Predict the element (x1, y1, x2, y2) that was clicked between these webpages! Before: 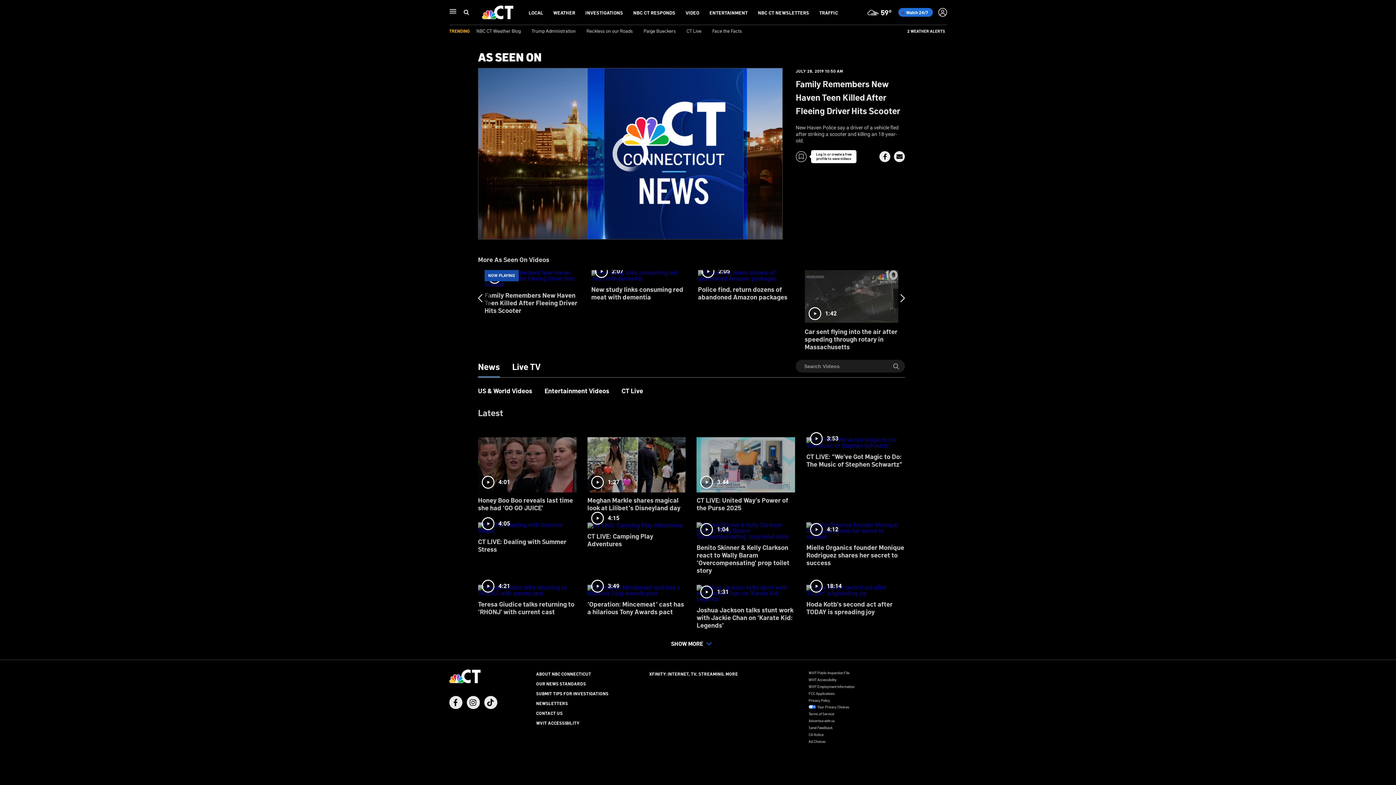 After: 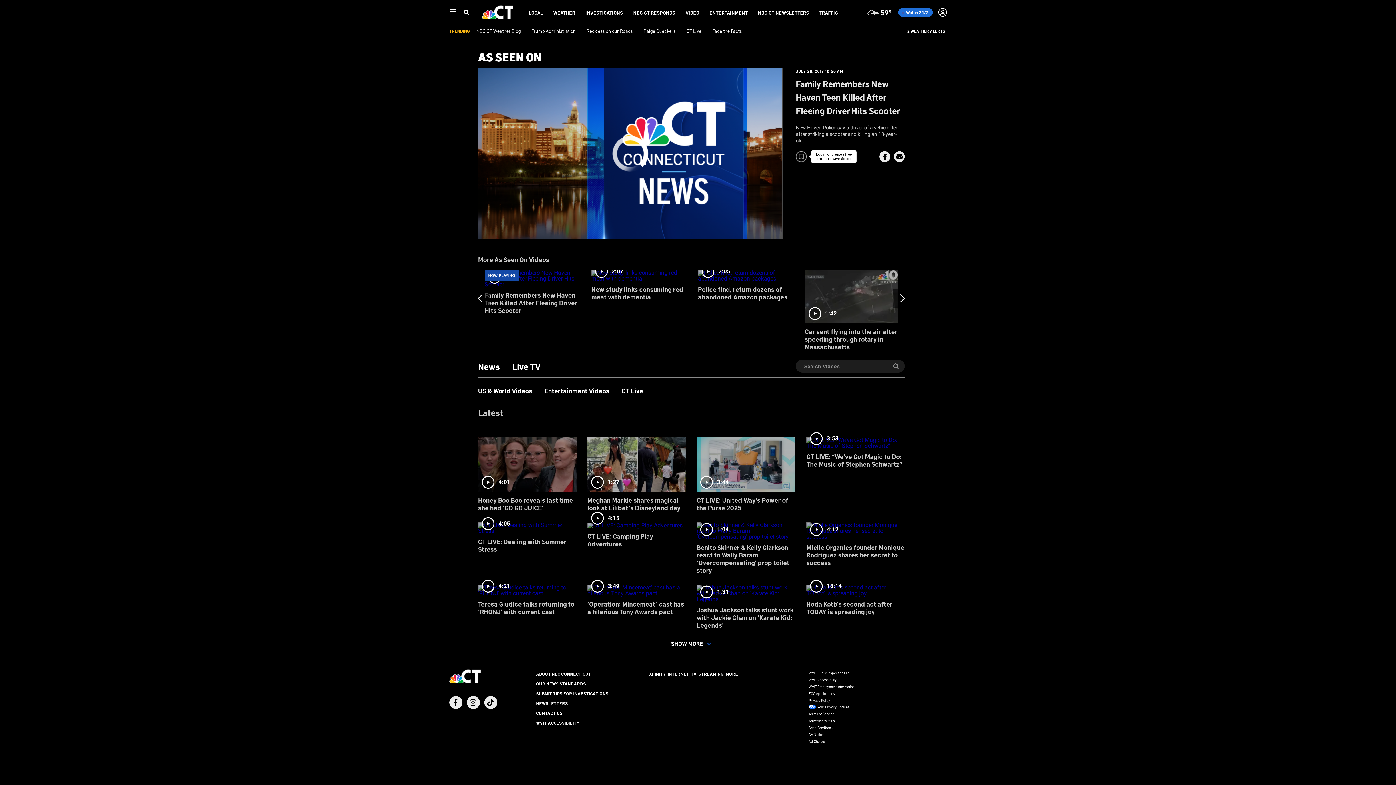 Action: label: Ad Choices bbox: (808, 739, 825, 744)